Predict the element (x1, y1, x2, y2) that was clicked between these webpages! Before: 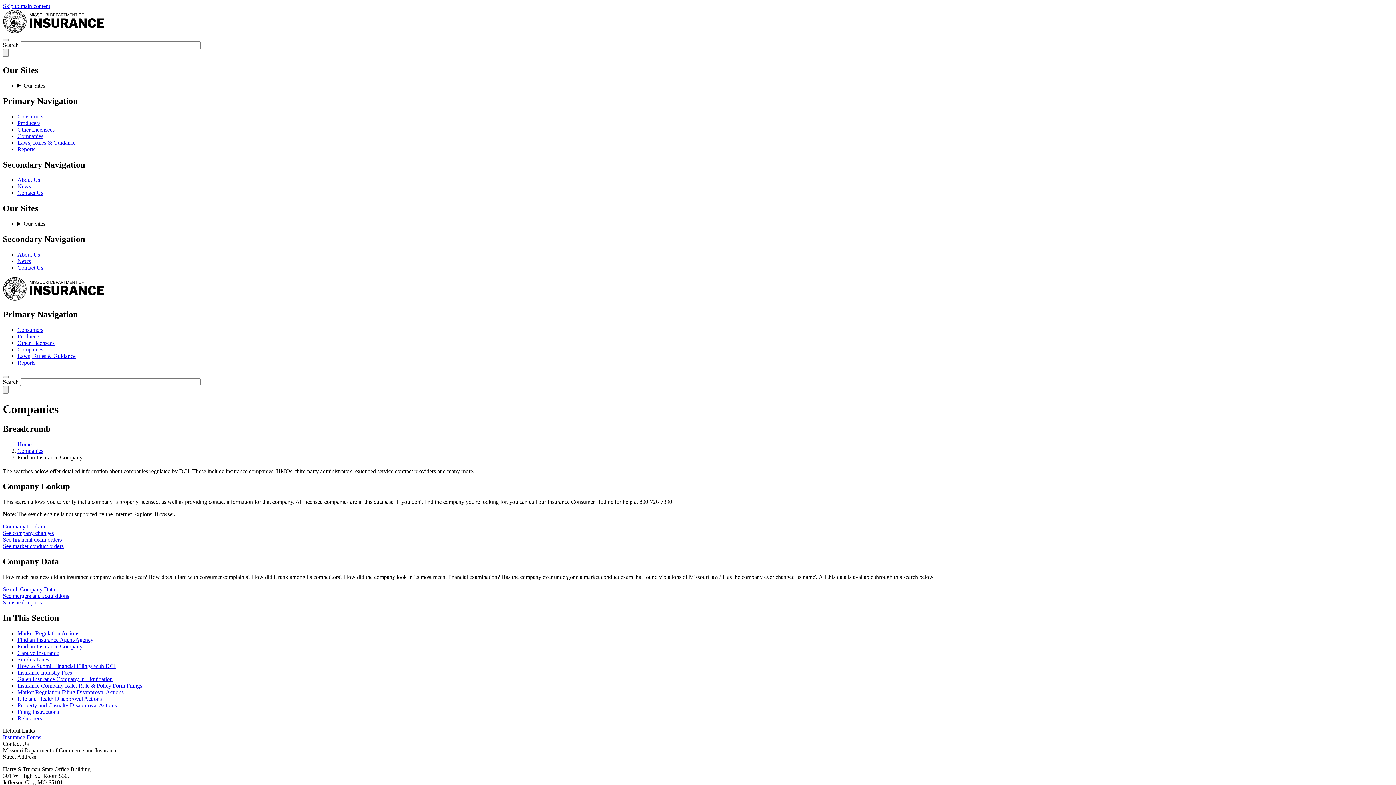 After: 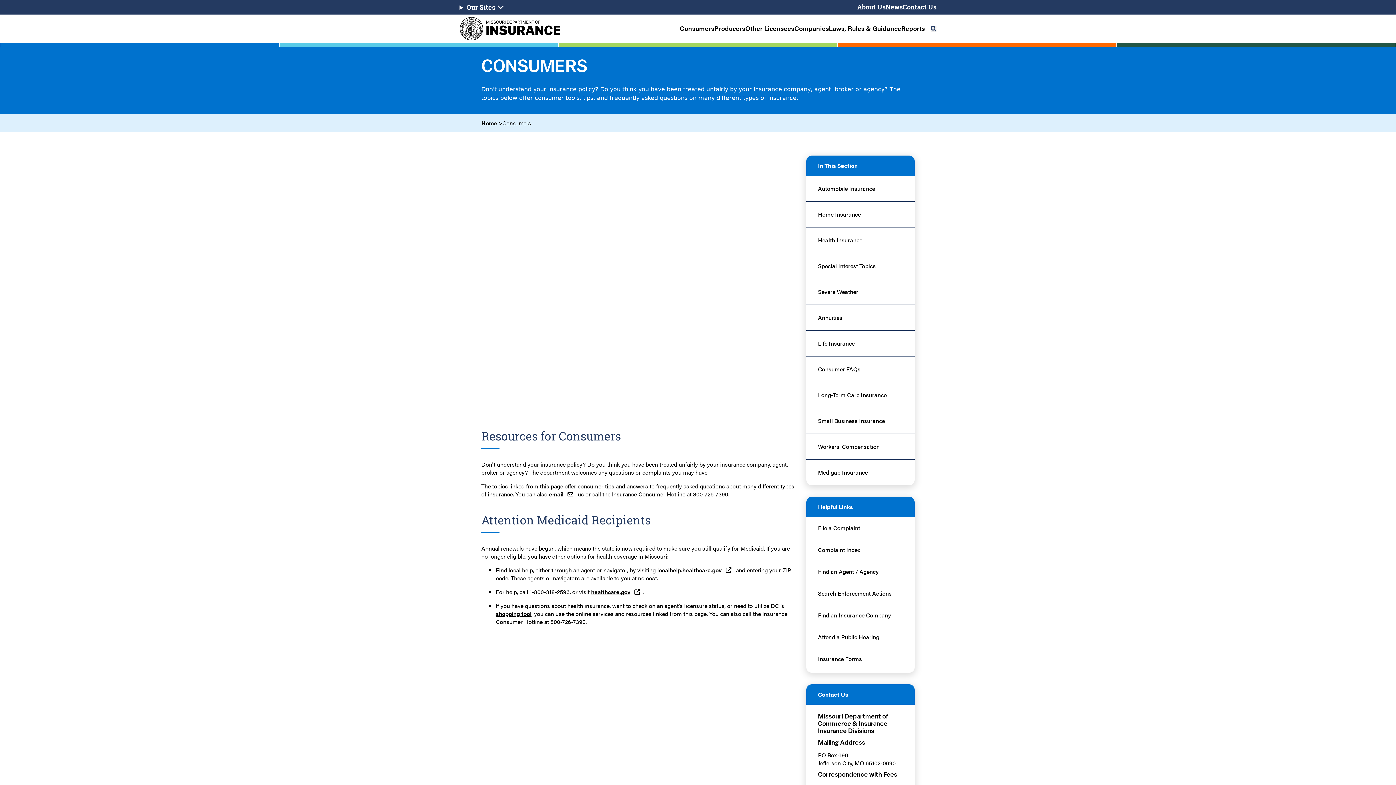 Action: label: Consumers bbox: (17, 113, 43, 119)